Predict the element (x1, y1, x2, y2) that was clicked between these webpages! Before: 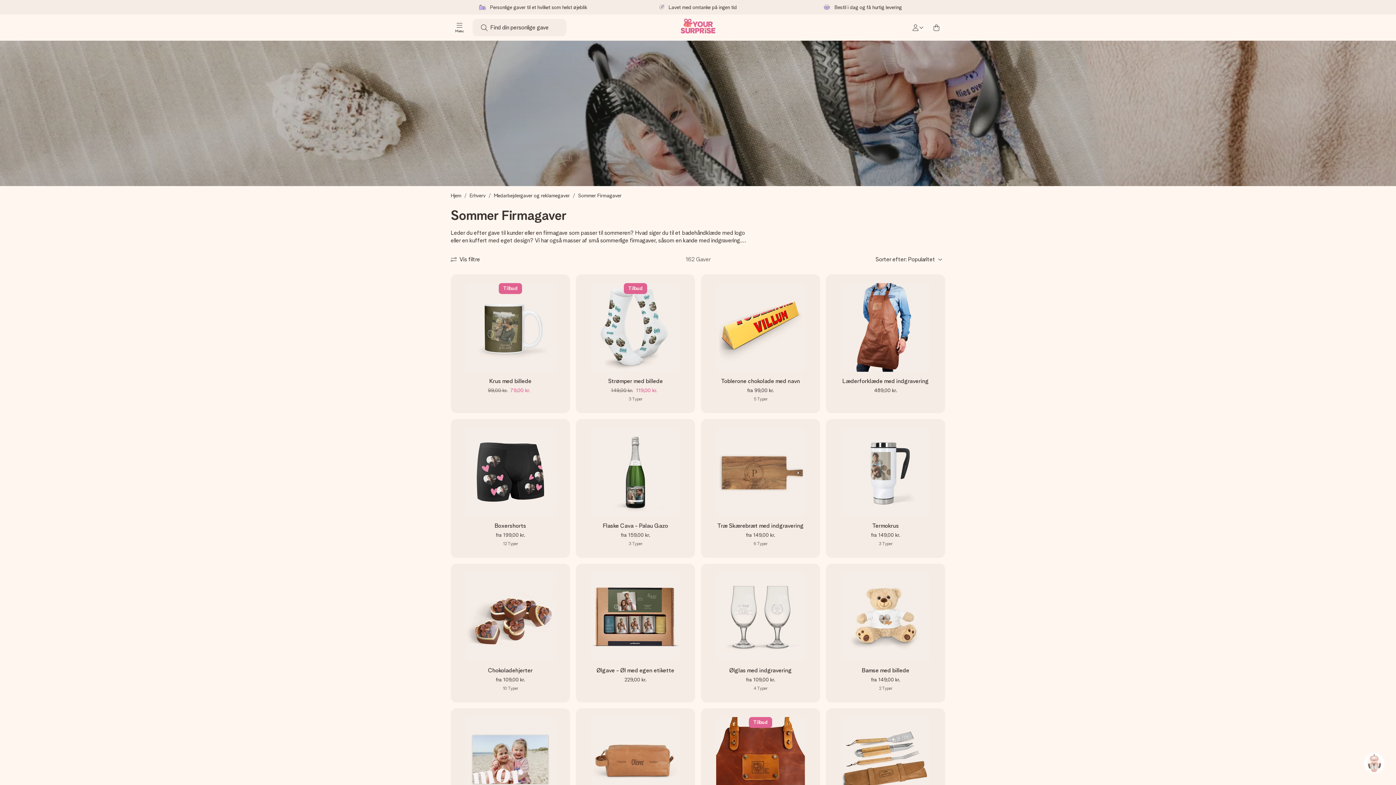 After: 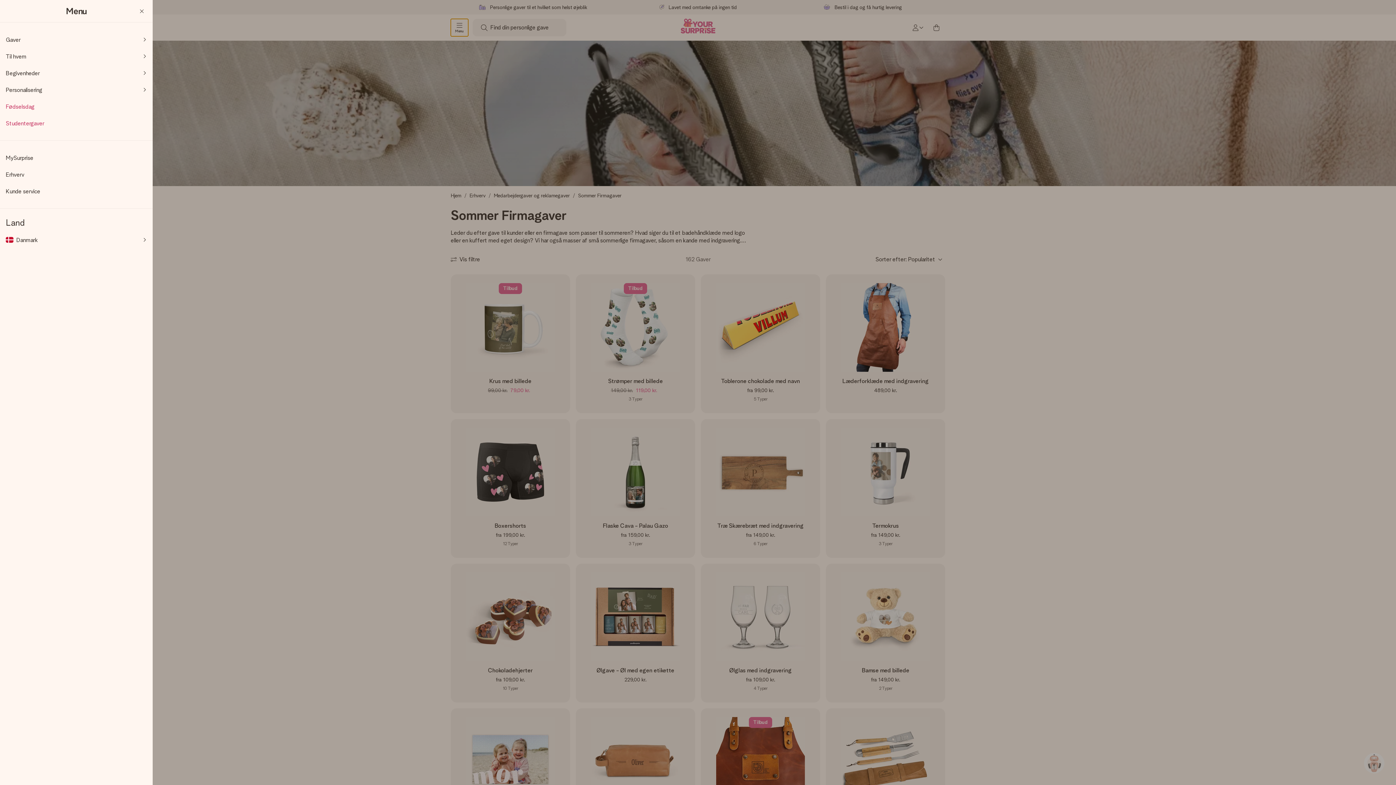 Action: label: Navigation open and close bbox: (450, 18, 468, 36)